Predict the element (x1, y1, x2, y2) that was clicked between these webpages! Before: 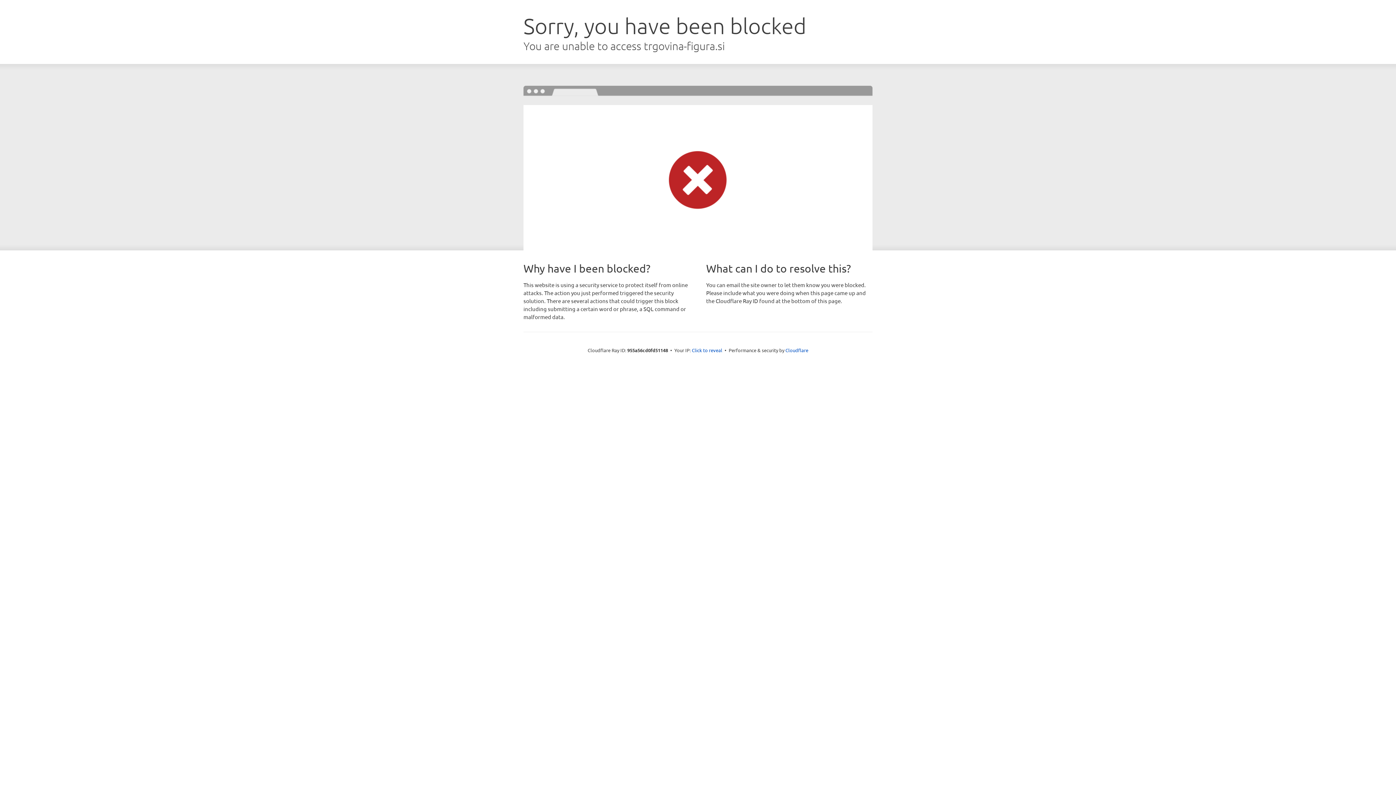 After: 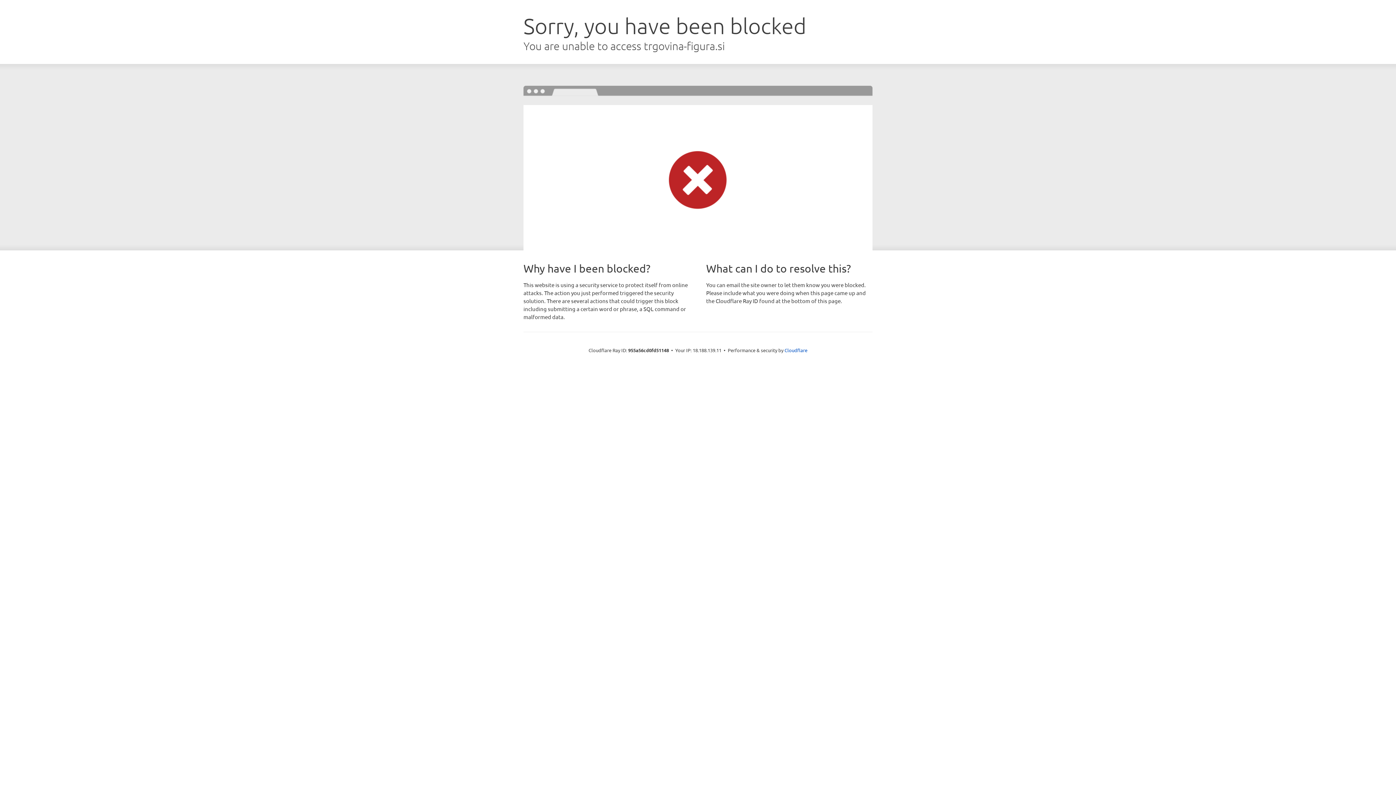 Action: label: Click to reveal bbox: (692, 346, 722, 353)